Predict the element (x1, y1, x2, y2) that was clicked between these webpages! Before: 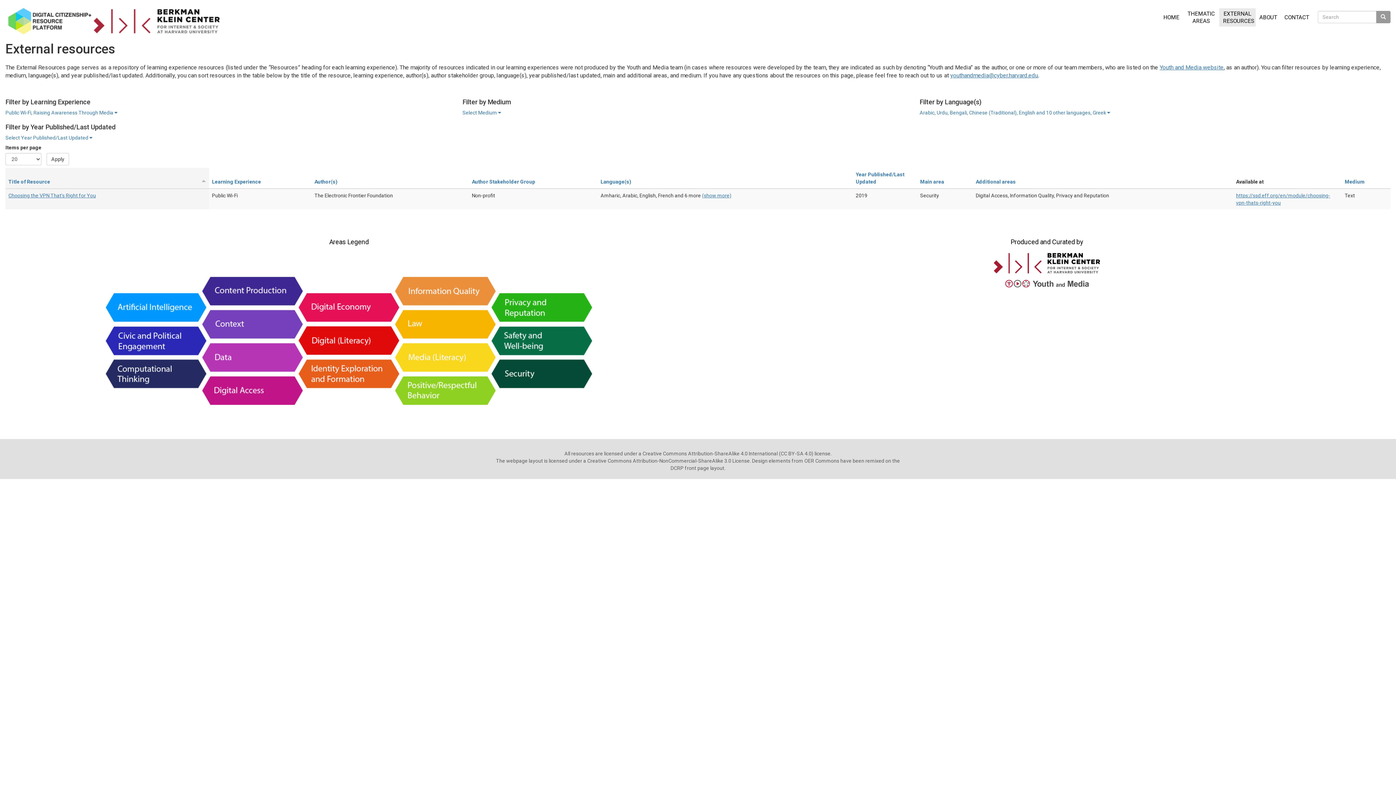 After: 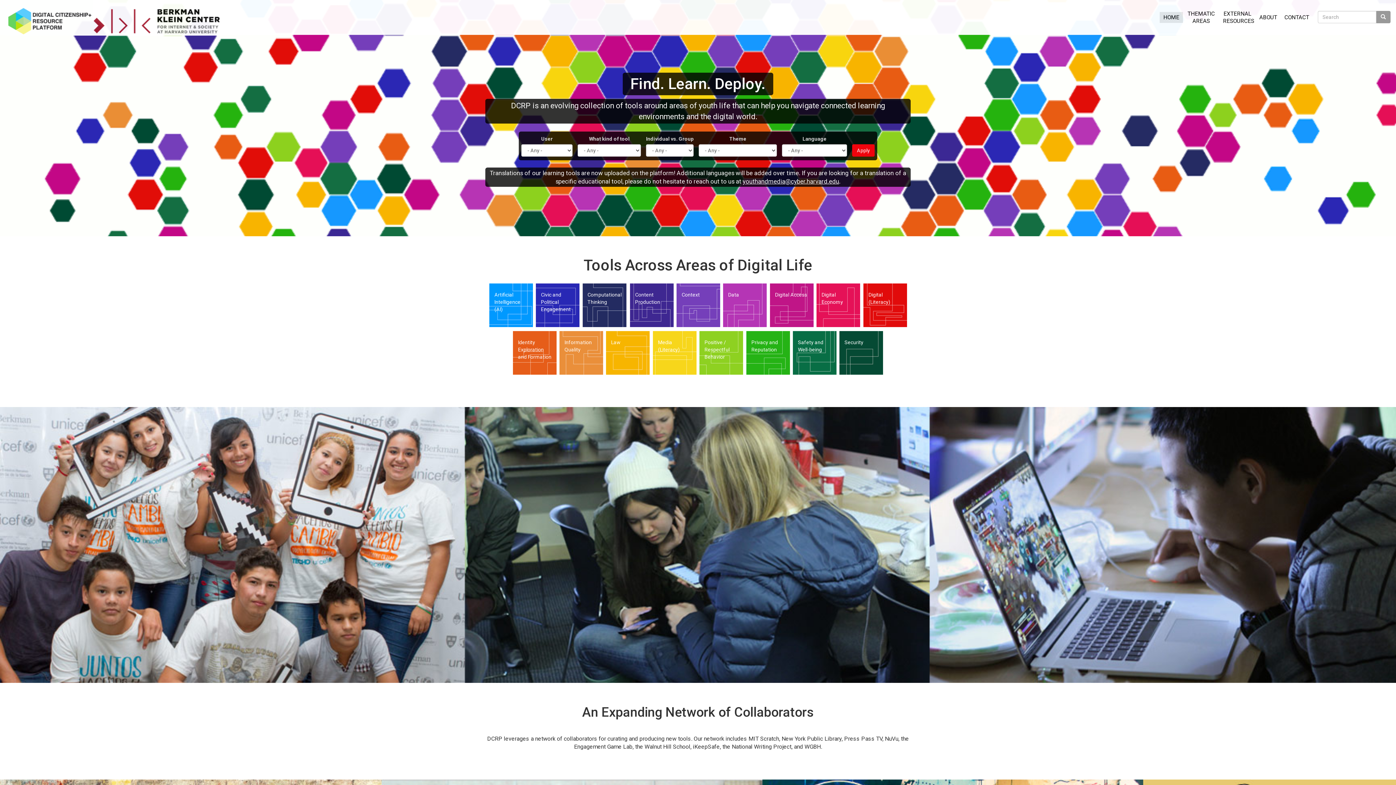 Action: label: HOME bbox: (1160, 12, 1183, 23)